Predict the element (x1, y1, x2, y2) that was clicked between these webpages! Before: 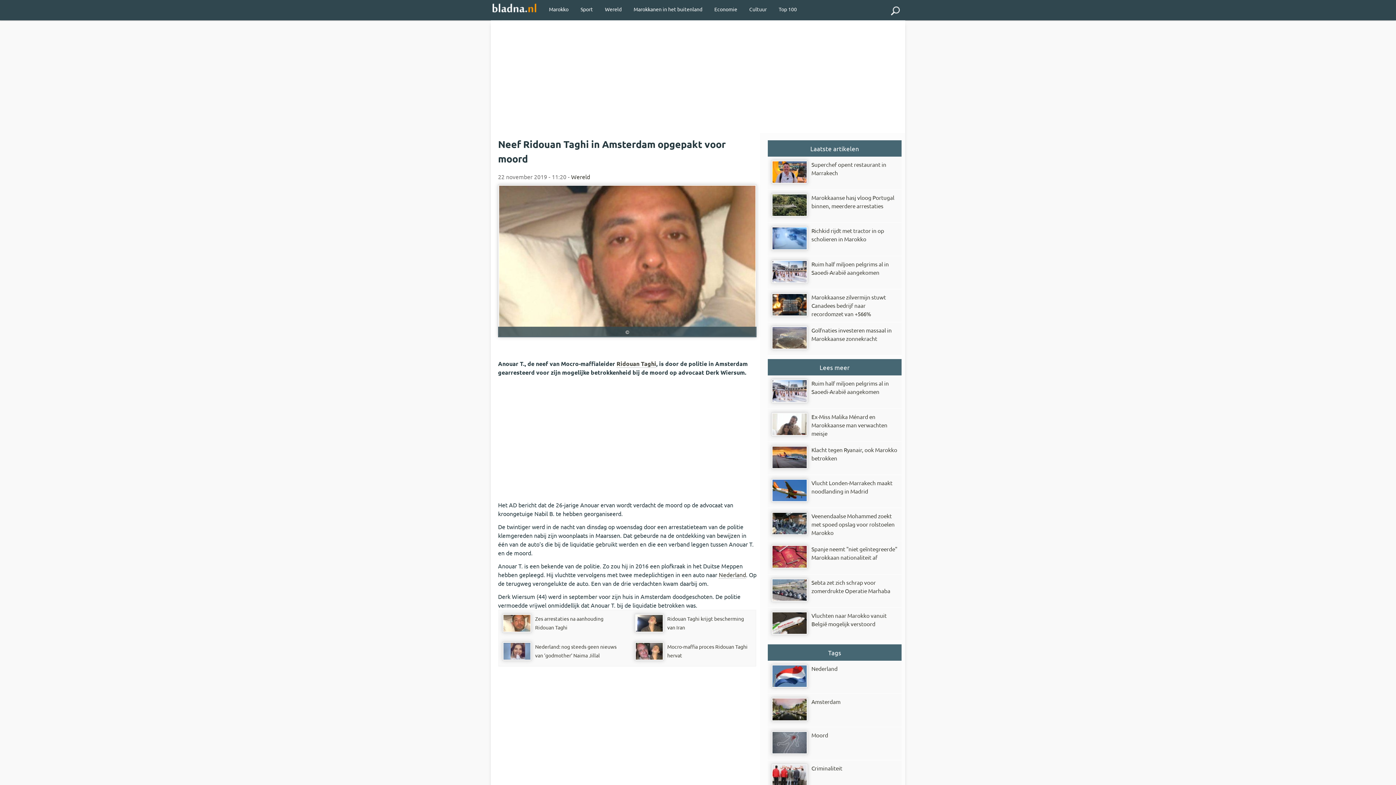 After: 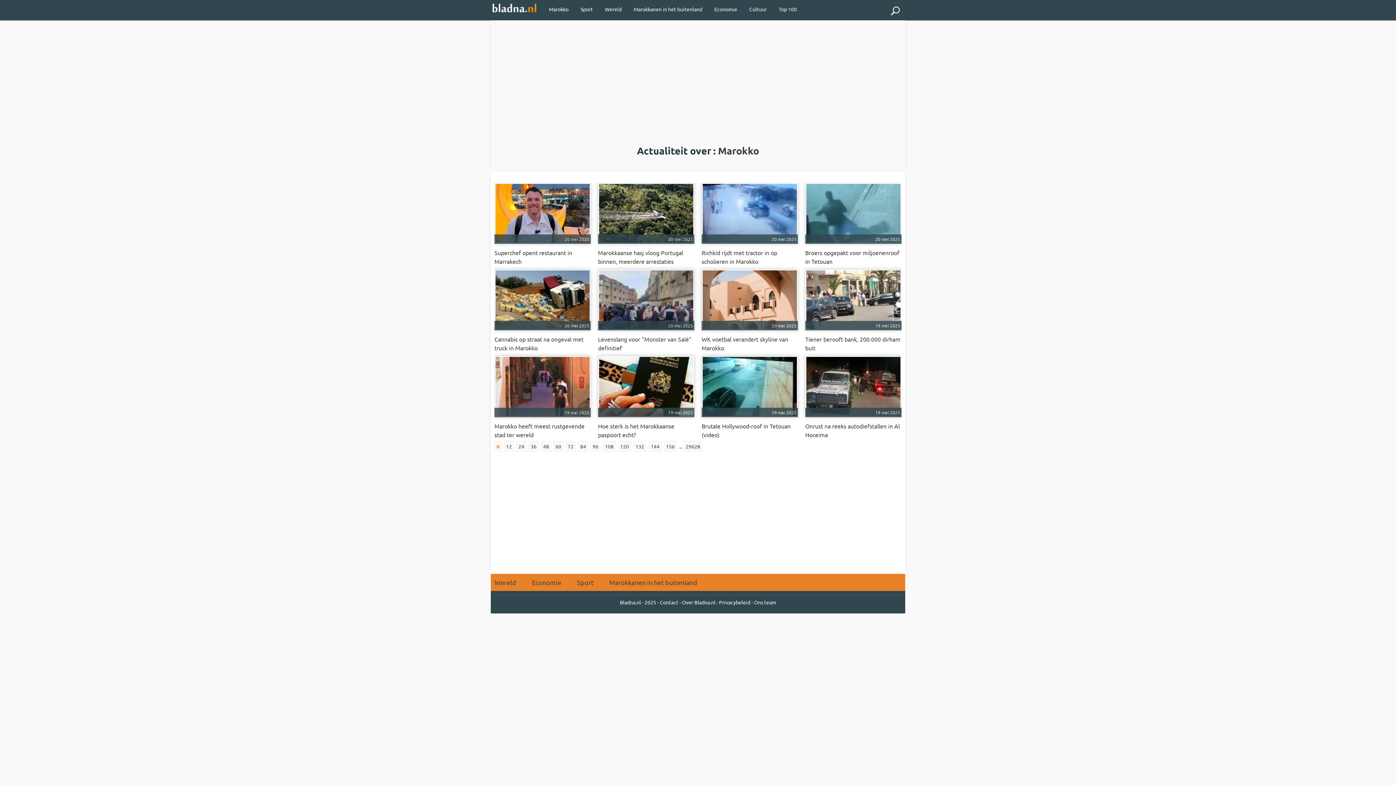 Action: bbox: (543, 0, 574, 18) label: Marokko